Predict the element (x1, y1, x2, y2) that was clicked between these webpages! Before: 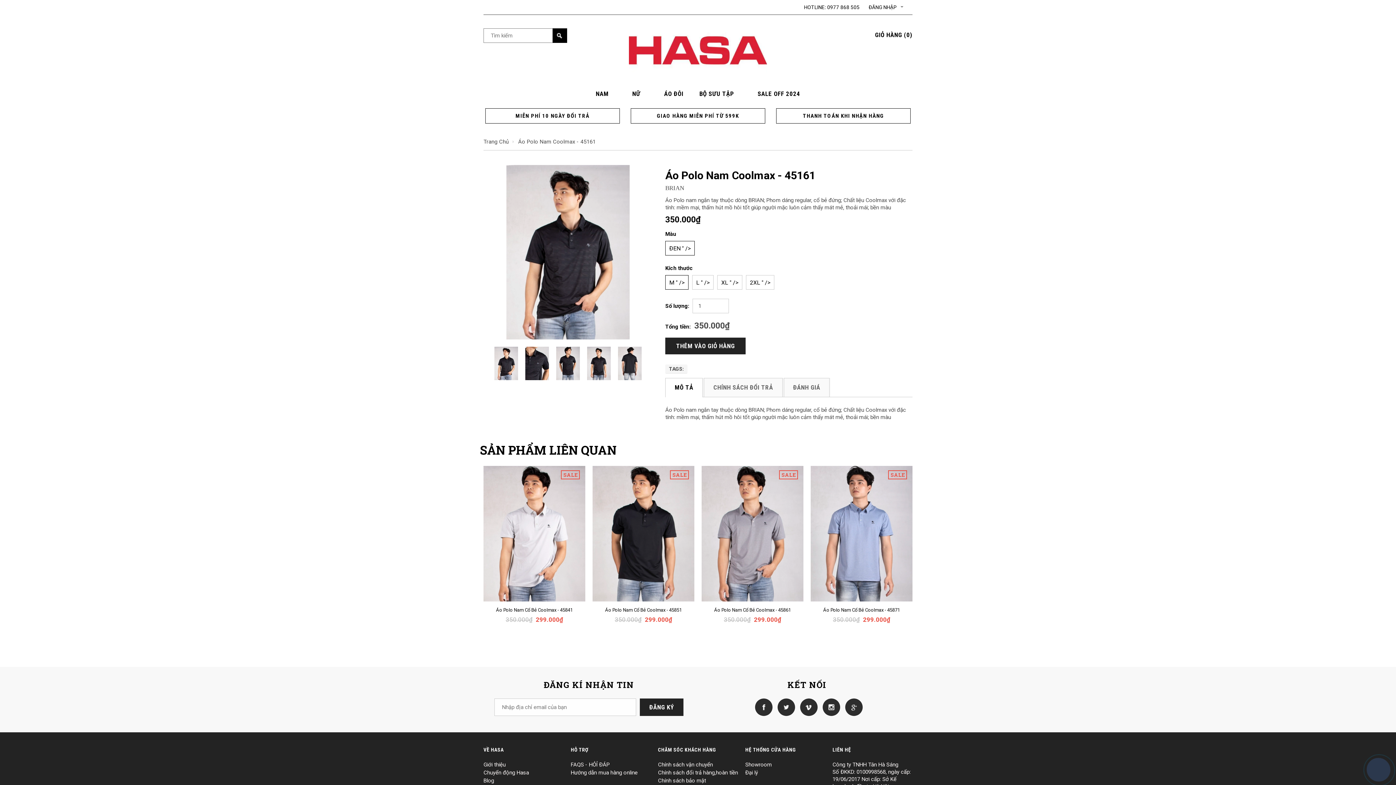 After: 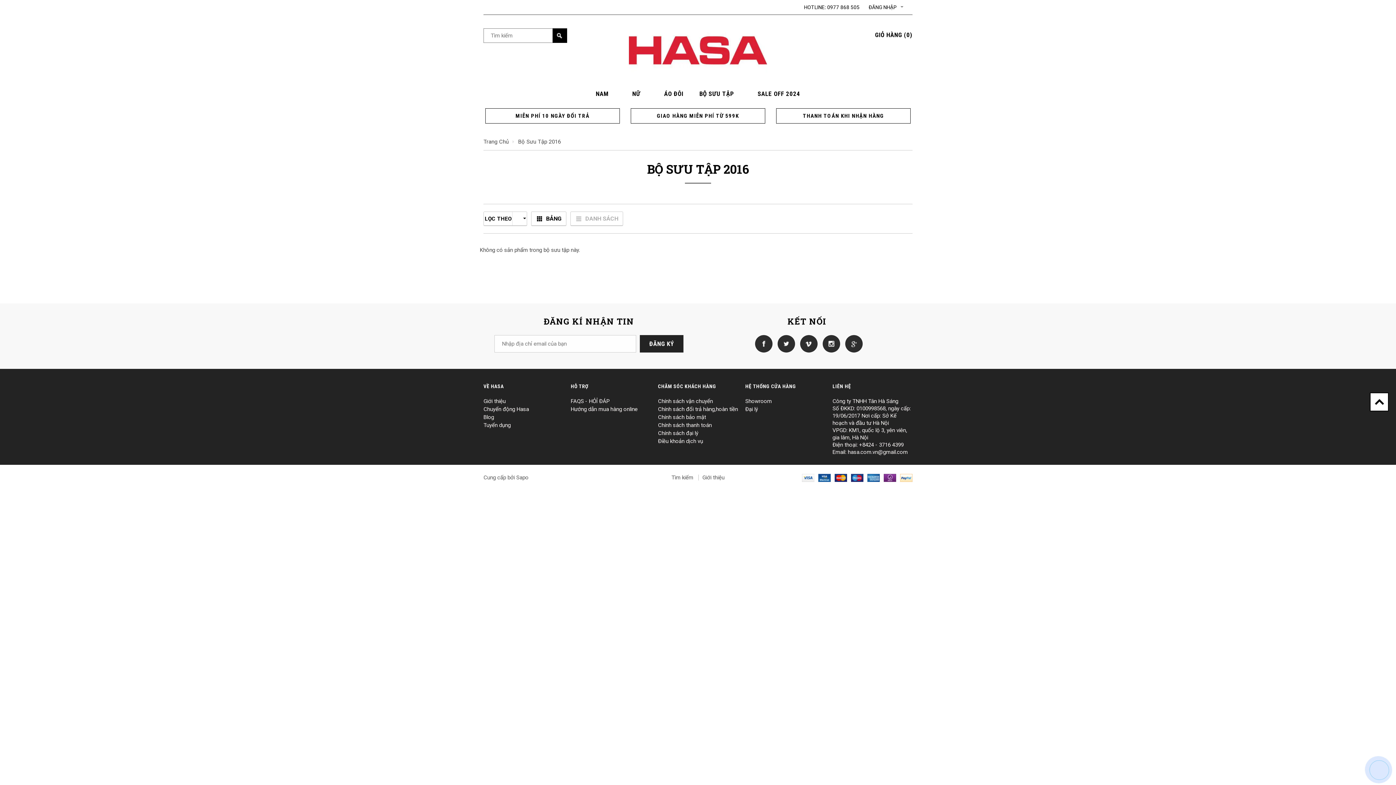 Action: bbox: (699, 90, 741, 97) label: BỘ SƯU TẬP 